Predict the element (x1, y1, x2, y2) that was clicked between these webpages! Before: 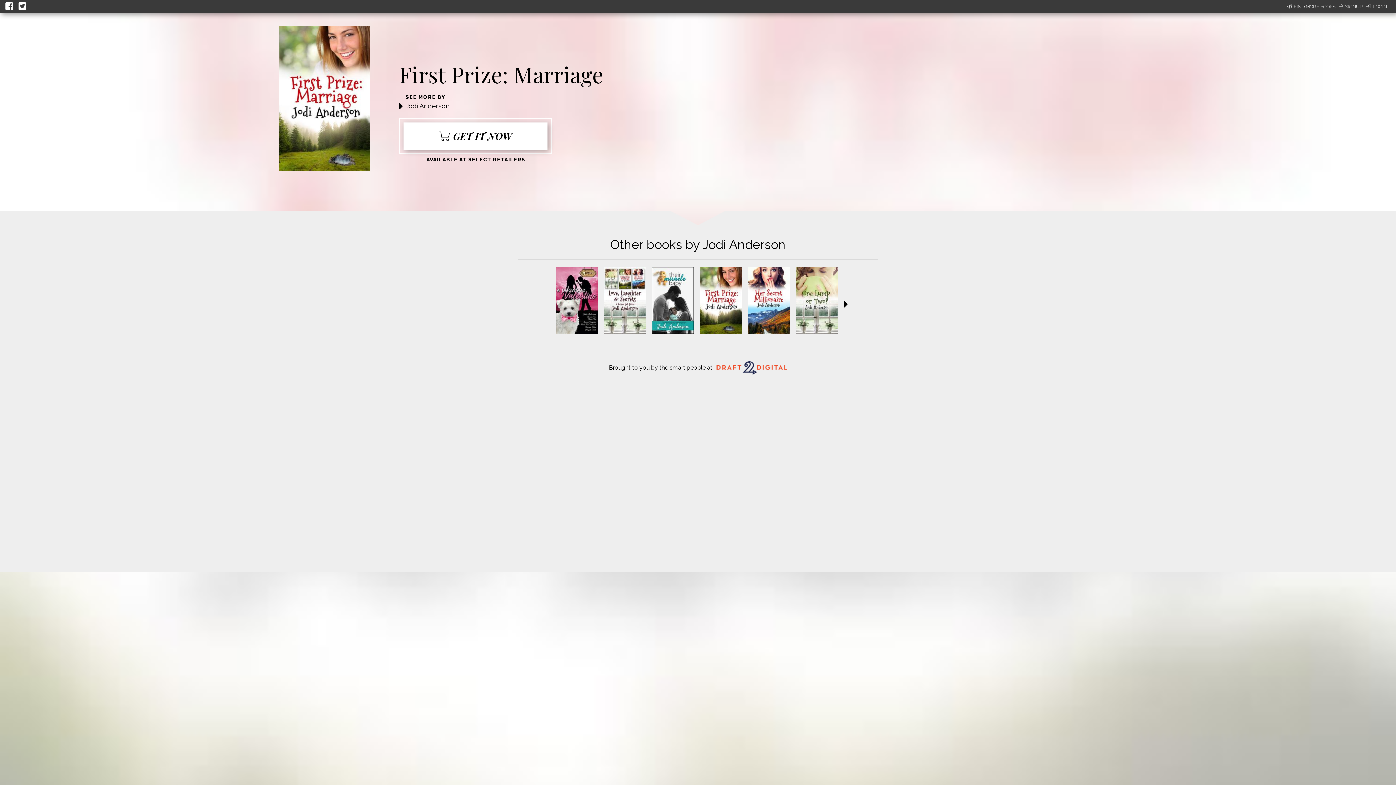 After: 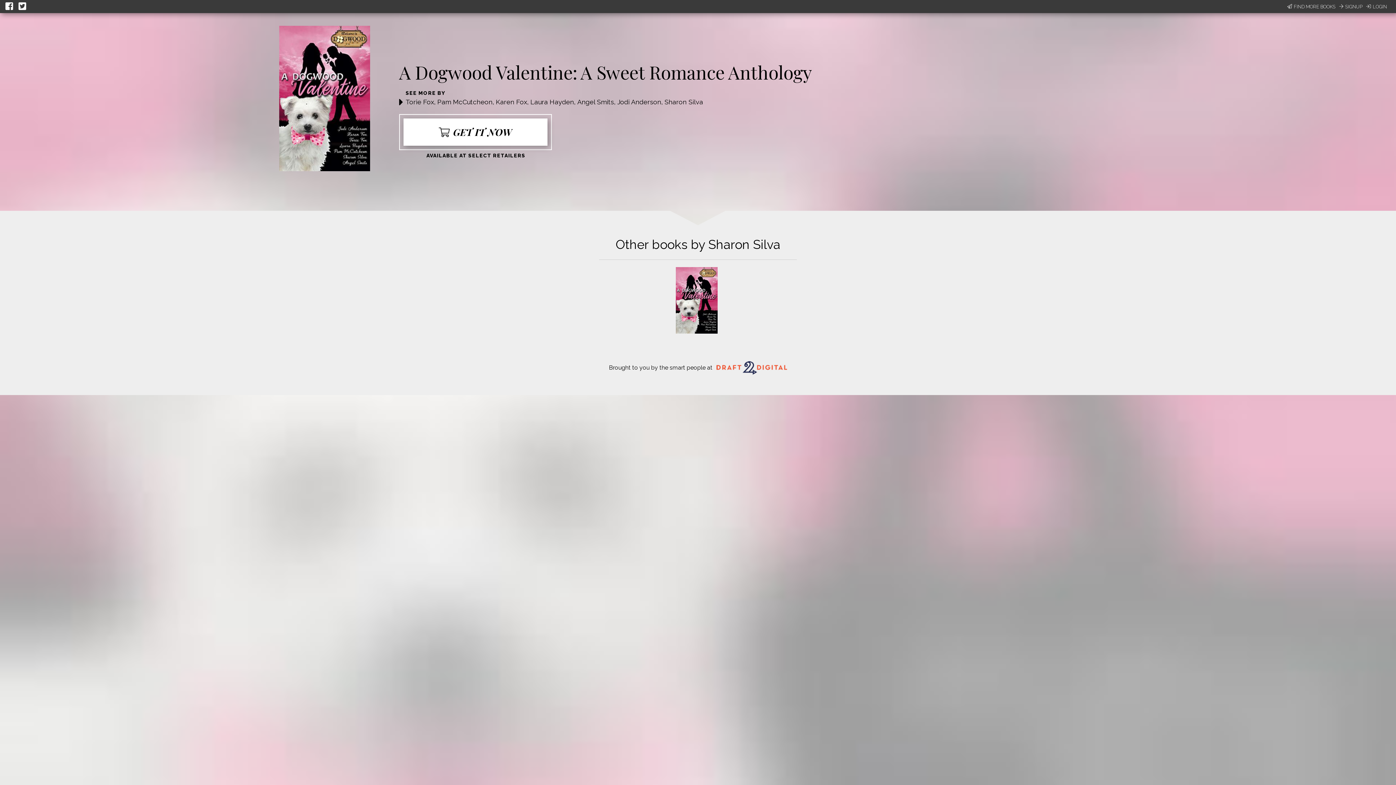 Action: bbox: (556, 328, 597, 335)